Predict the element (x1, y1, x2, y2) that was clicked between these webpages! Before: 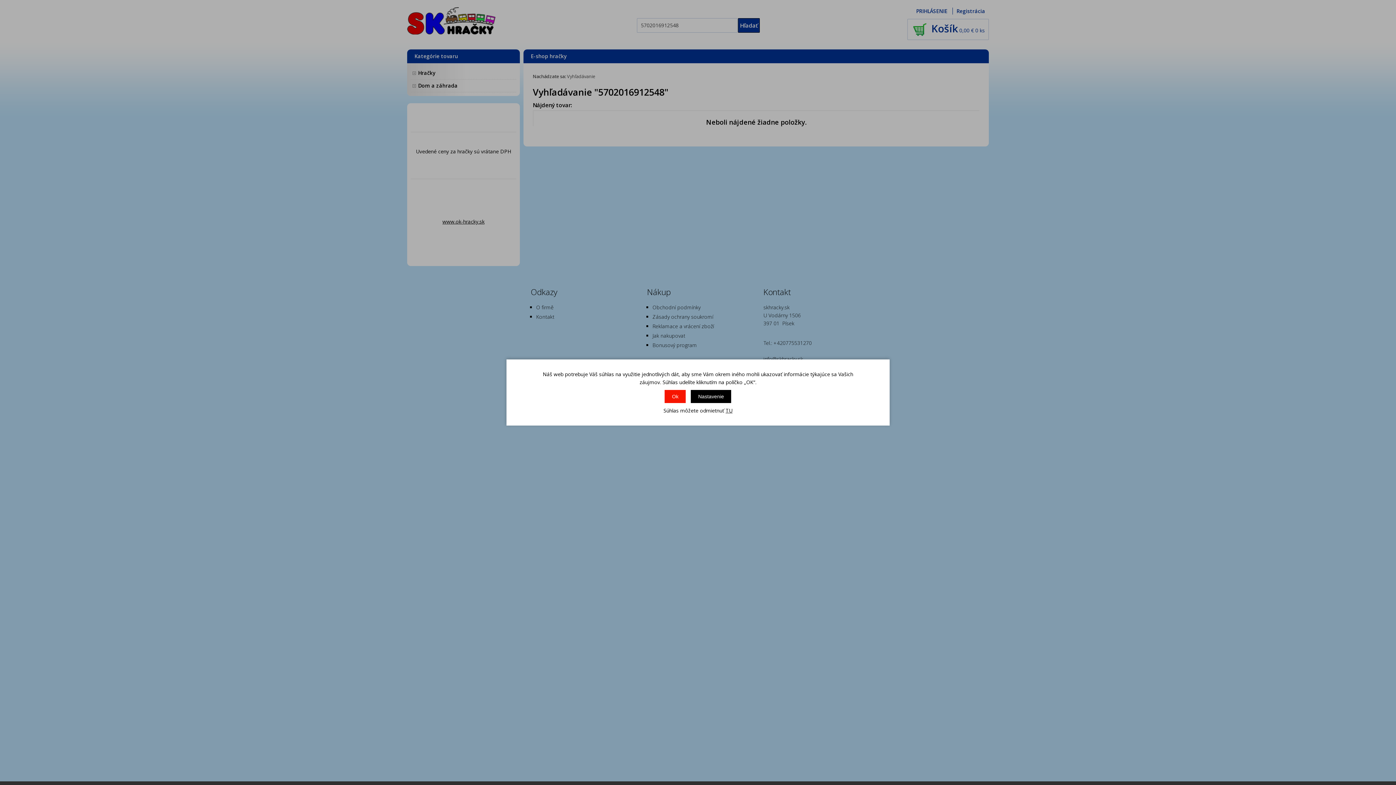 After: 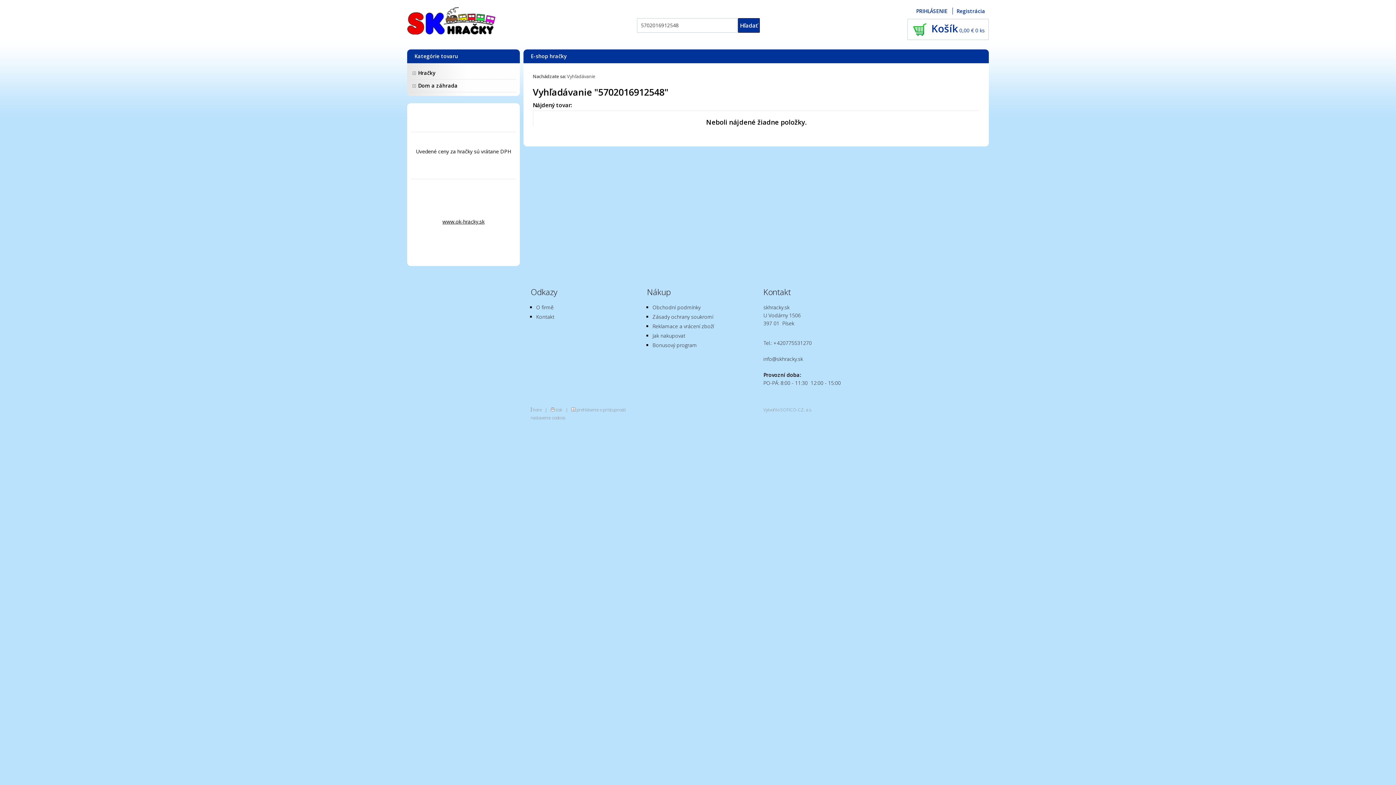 Action: bbox: (664, 390, 686, 403) label: Ok